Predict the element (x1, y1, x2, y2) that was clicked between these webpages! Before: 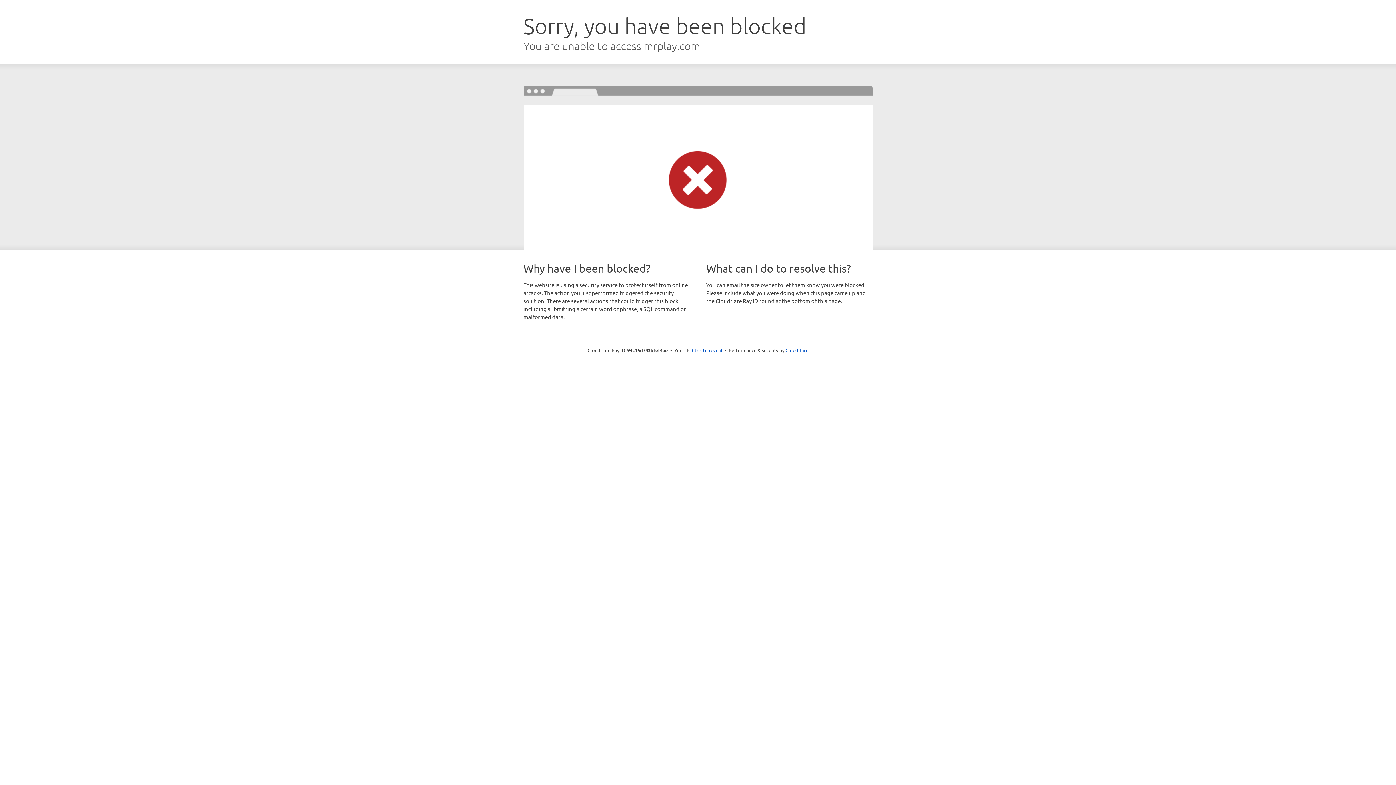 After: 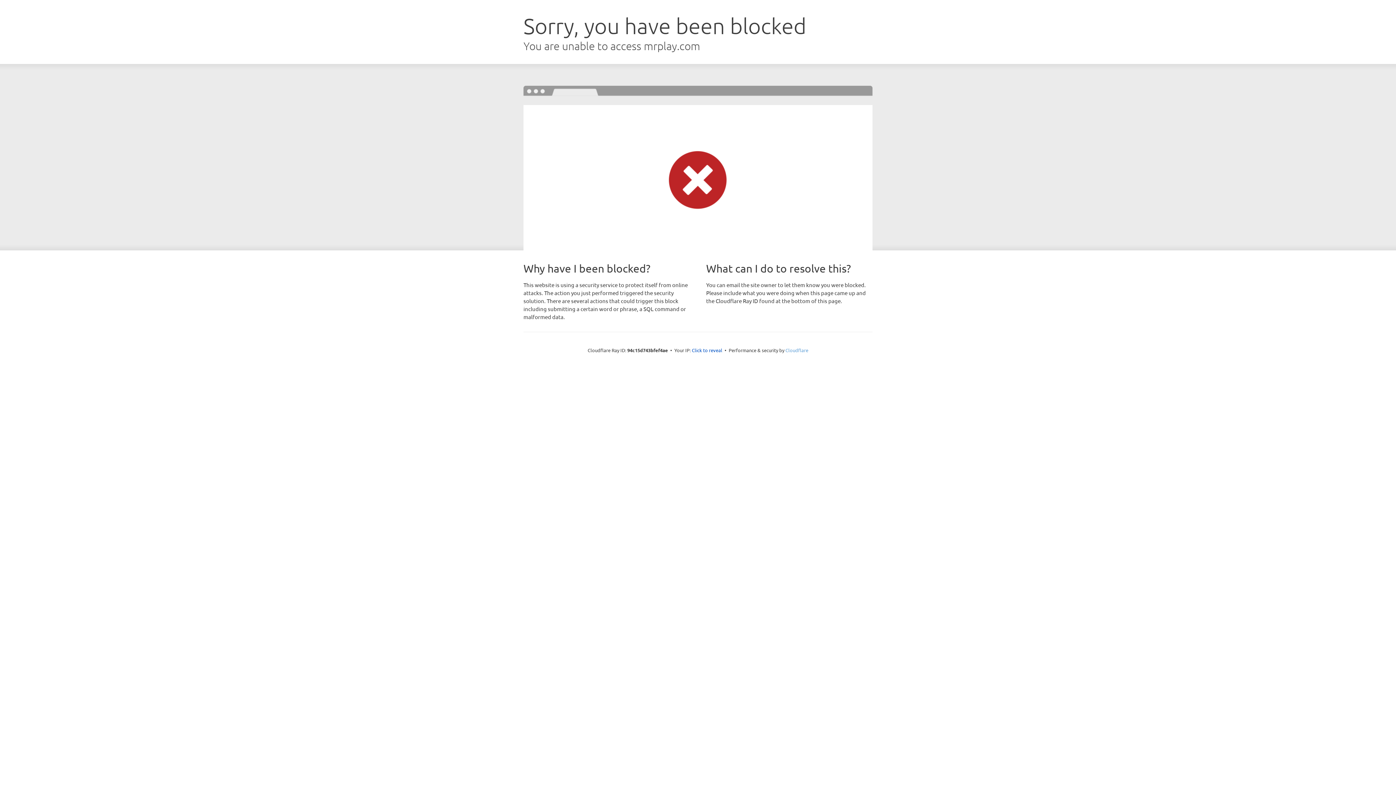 Action: bbox: (785, 347, 808, 353) label: Cloudflare